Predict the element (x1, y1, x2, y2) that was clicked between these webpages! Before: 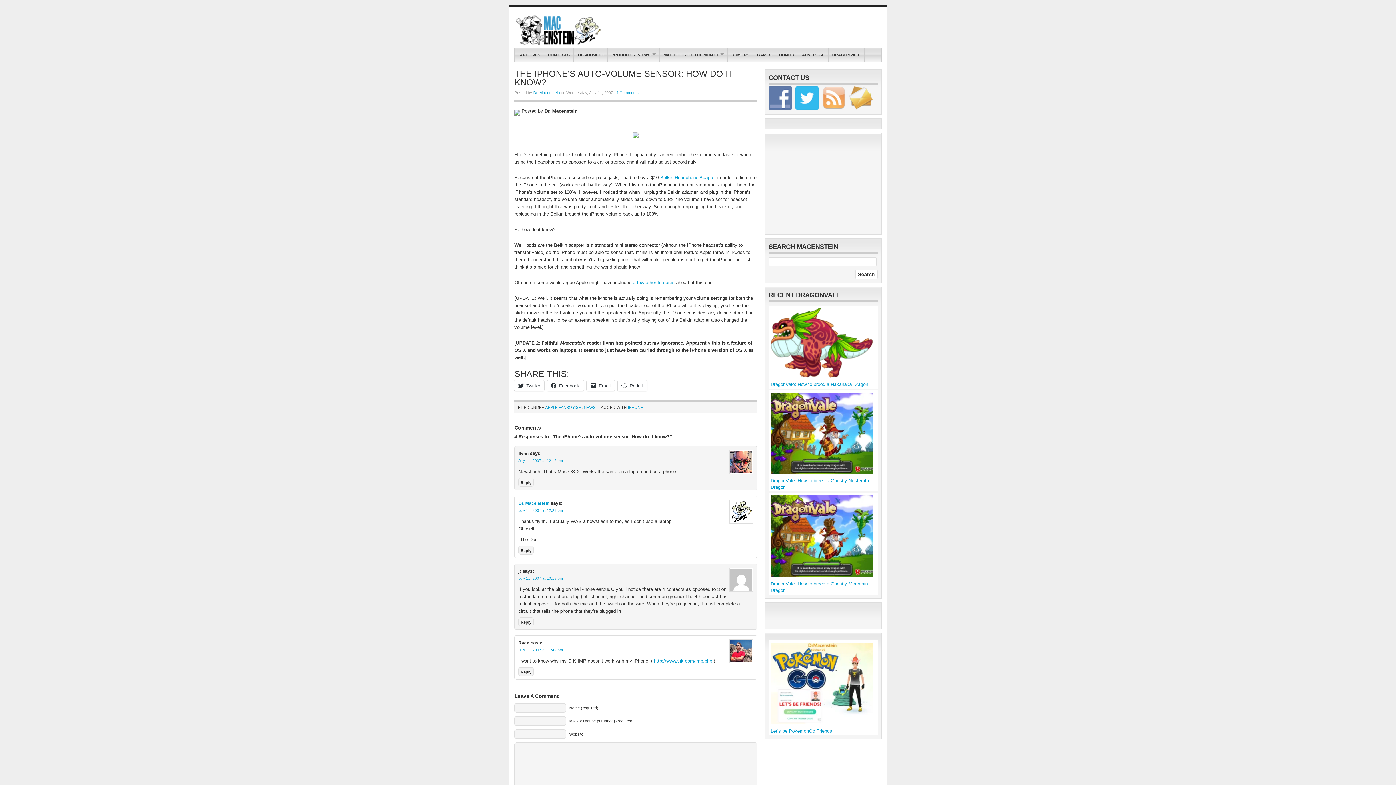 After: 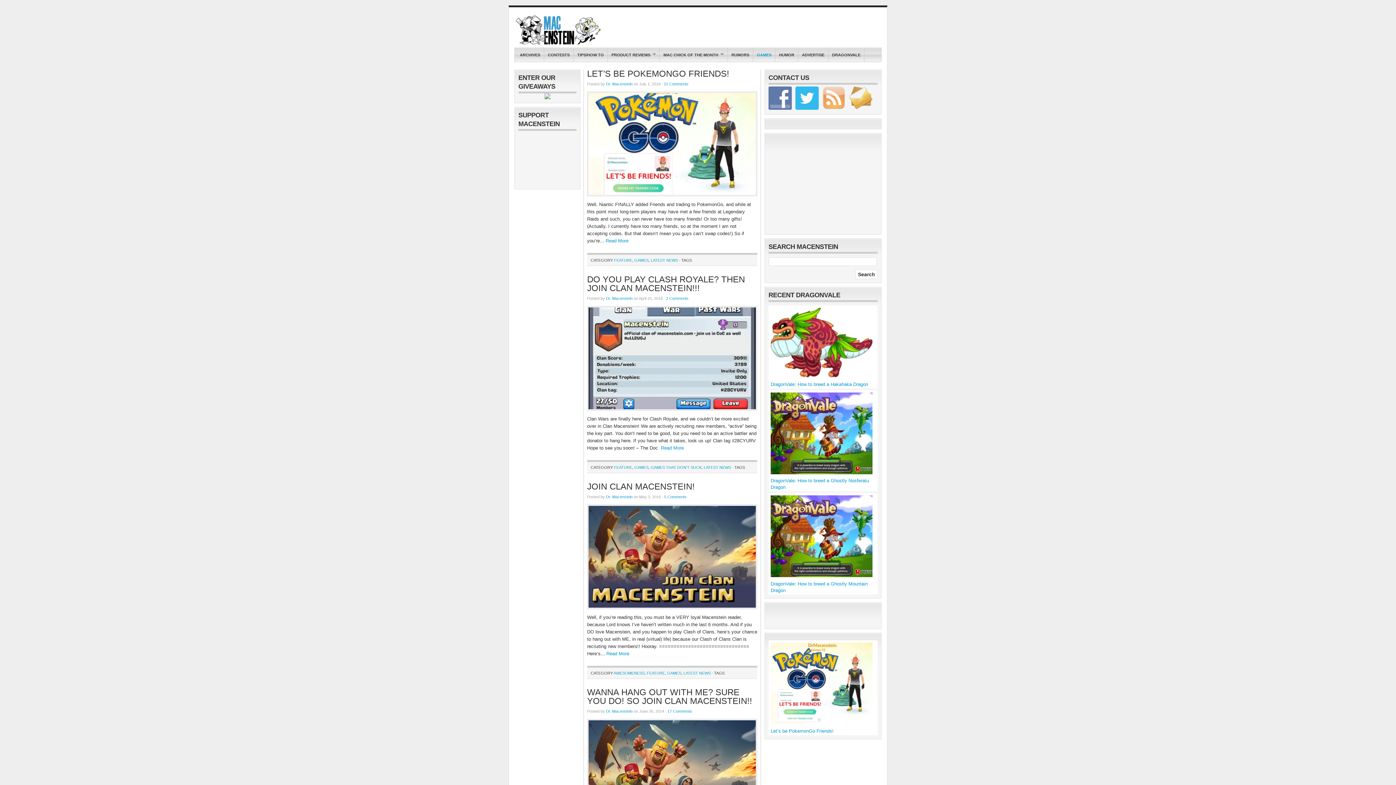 Action: label: GAMES bbox: (753, 47, 775, 62)